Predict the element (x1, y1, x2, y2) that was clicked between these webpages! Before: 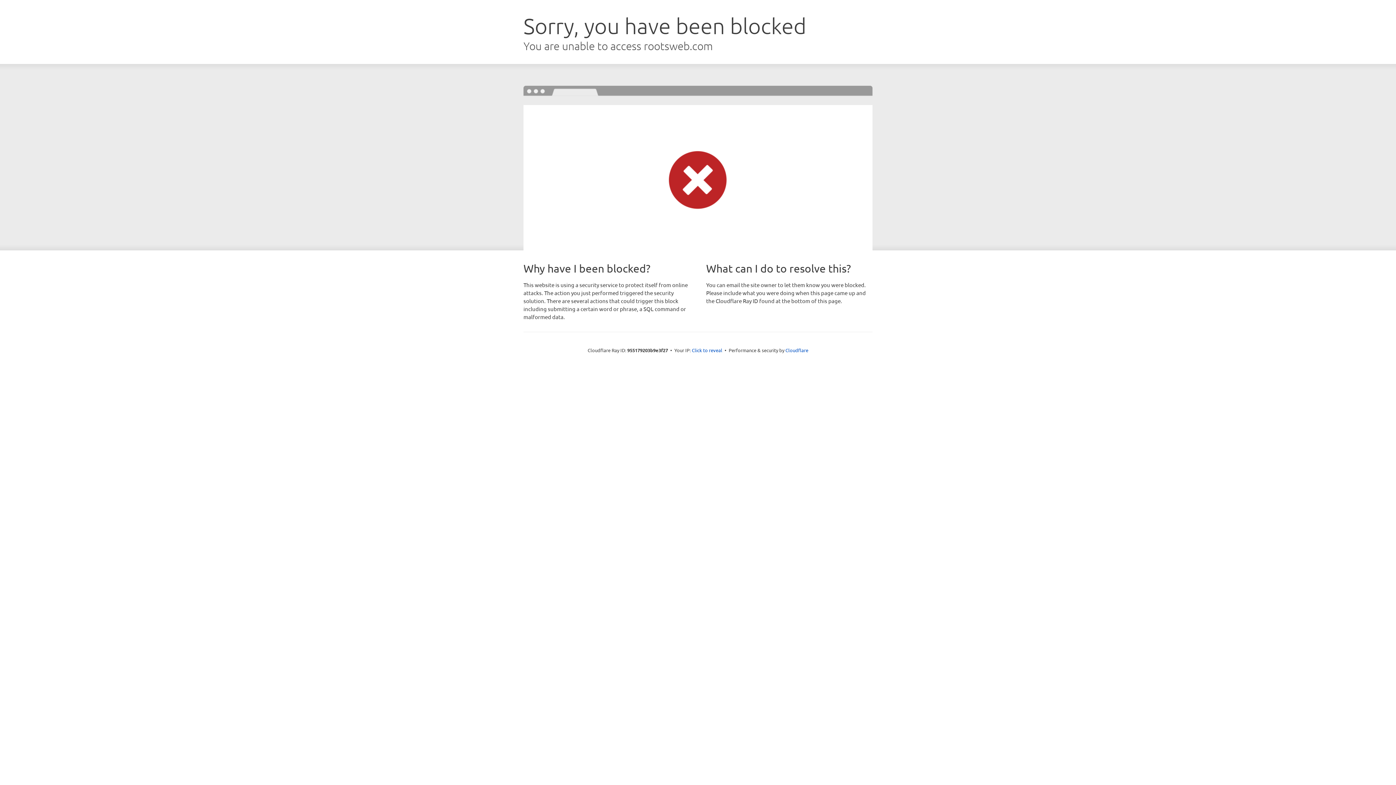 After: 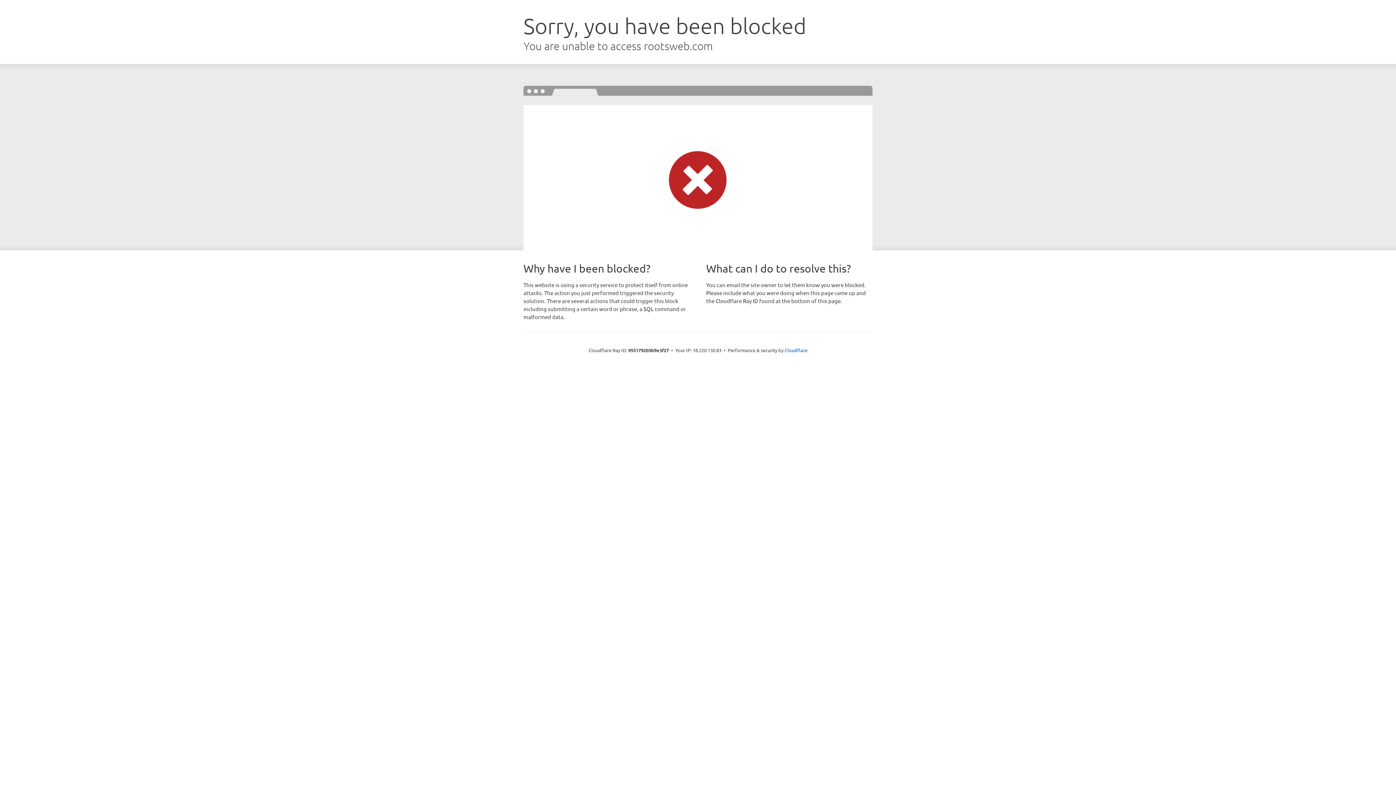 Action: bbox: (692, 346, 722, 353) label: Click to reveal